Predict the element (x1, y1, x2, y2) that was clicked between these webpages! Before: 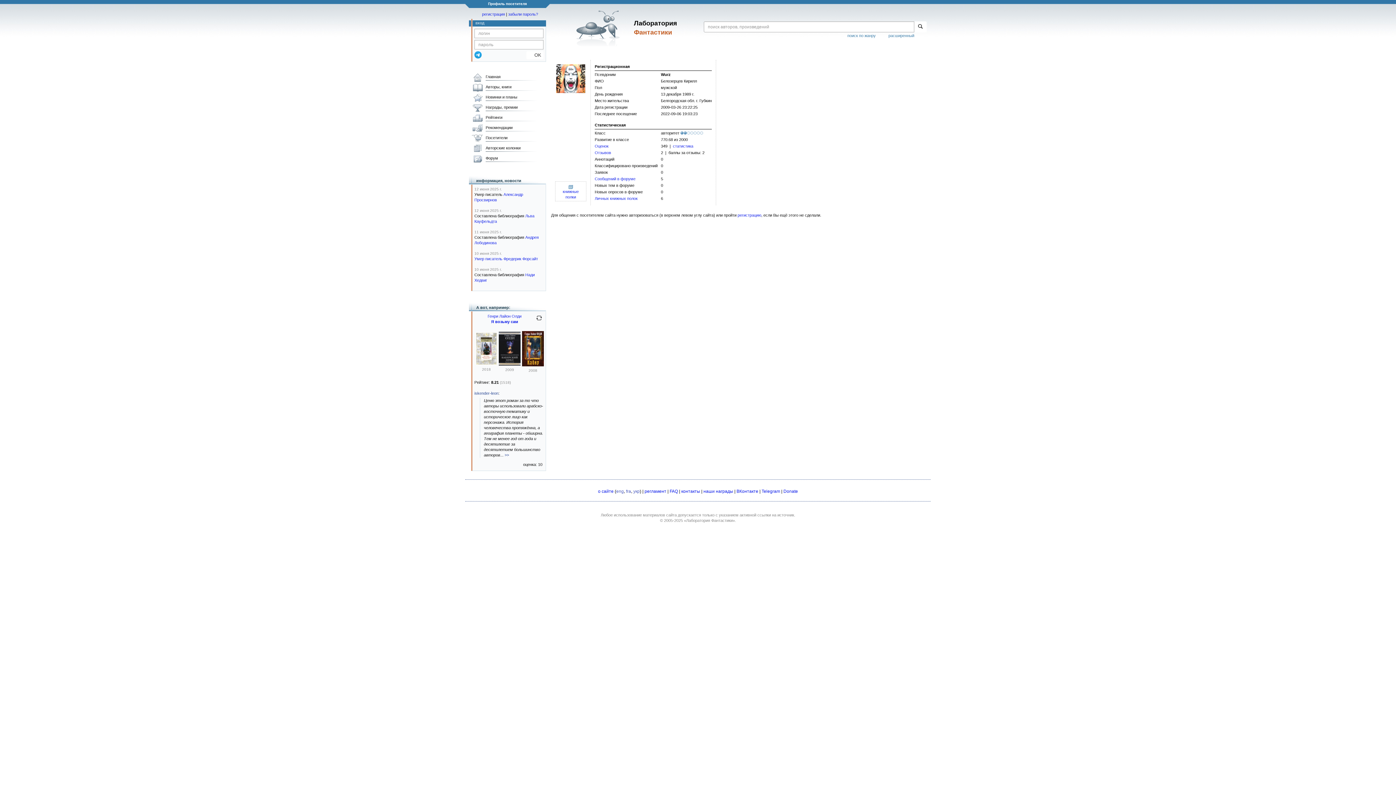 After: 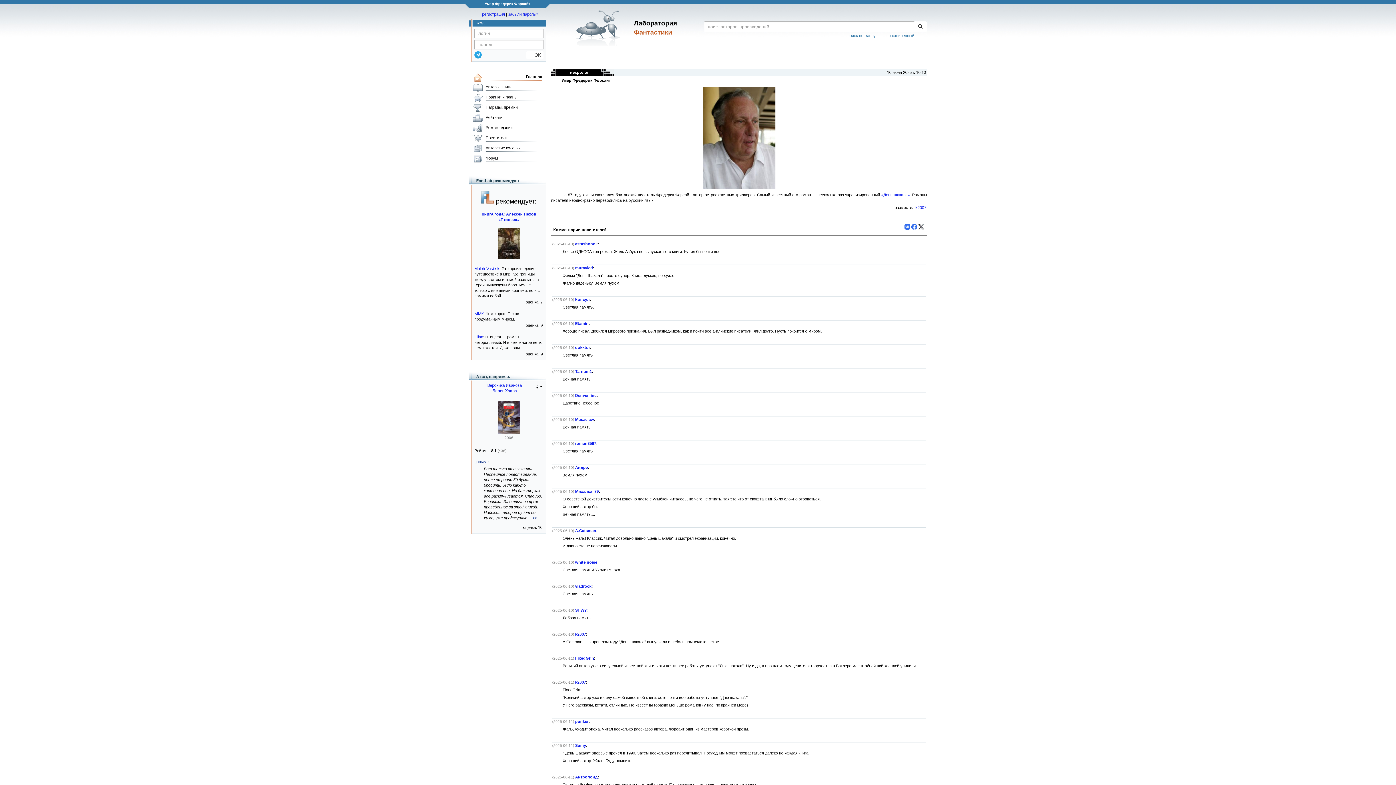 Action: label: Умер писатель Фредерик Форсайт bbox: (474, 256, 538, 261)